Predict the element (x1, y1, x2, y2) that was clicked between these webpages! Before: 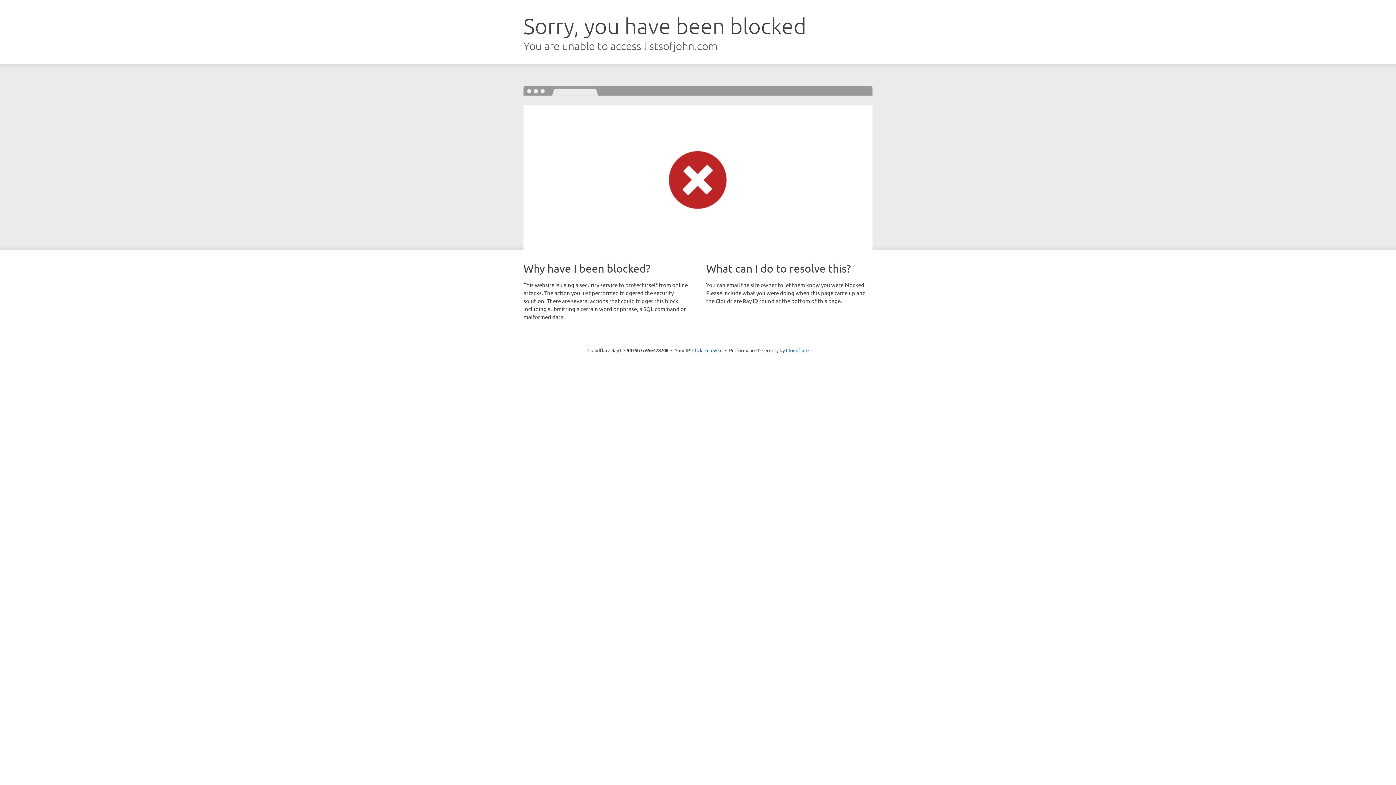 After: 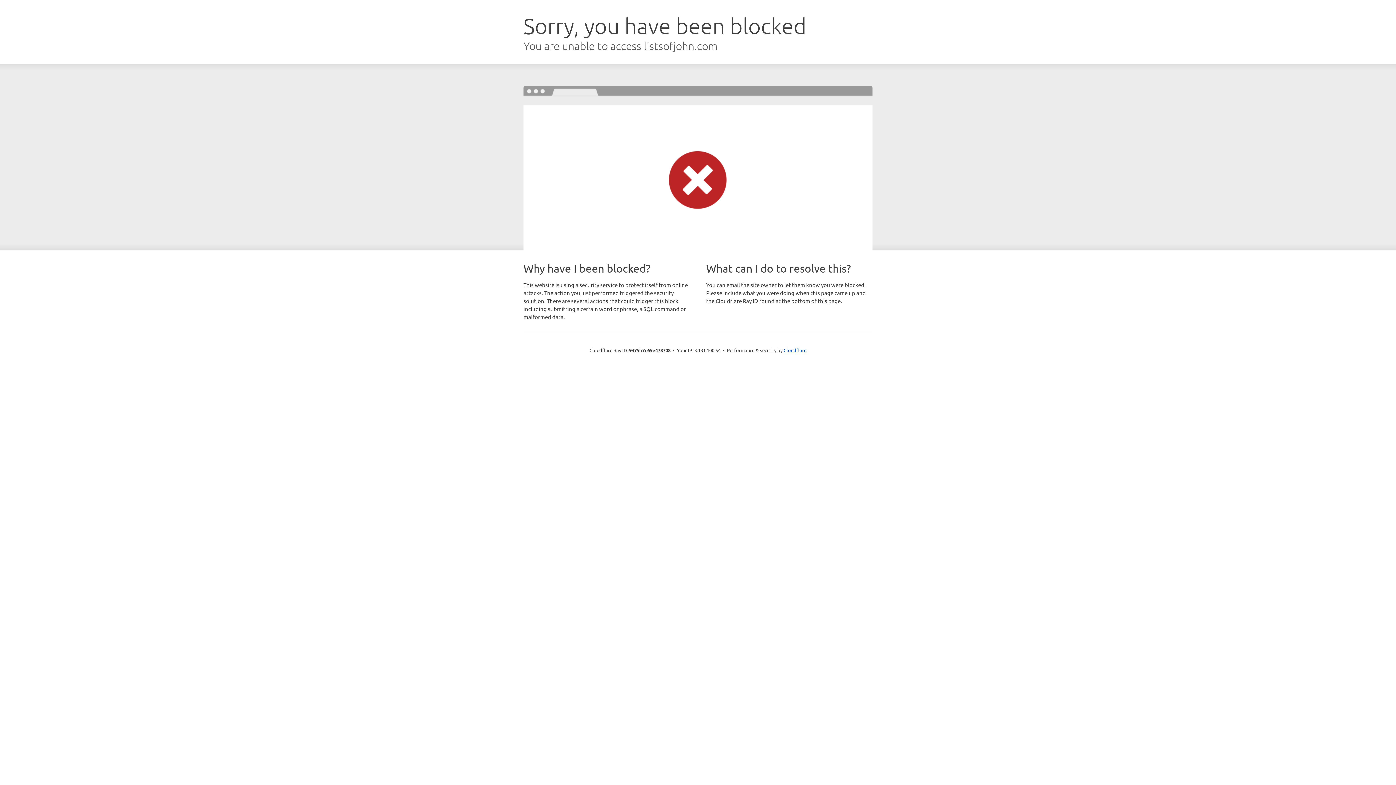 Action: label: Click to reveal bbox: (692, 346, 722, 353)